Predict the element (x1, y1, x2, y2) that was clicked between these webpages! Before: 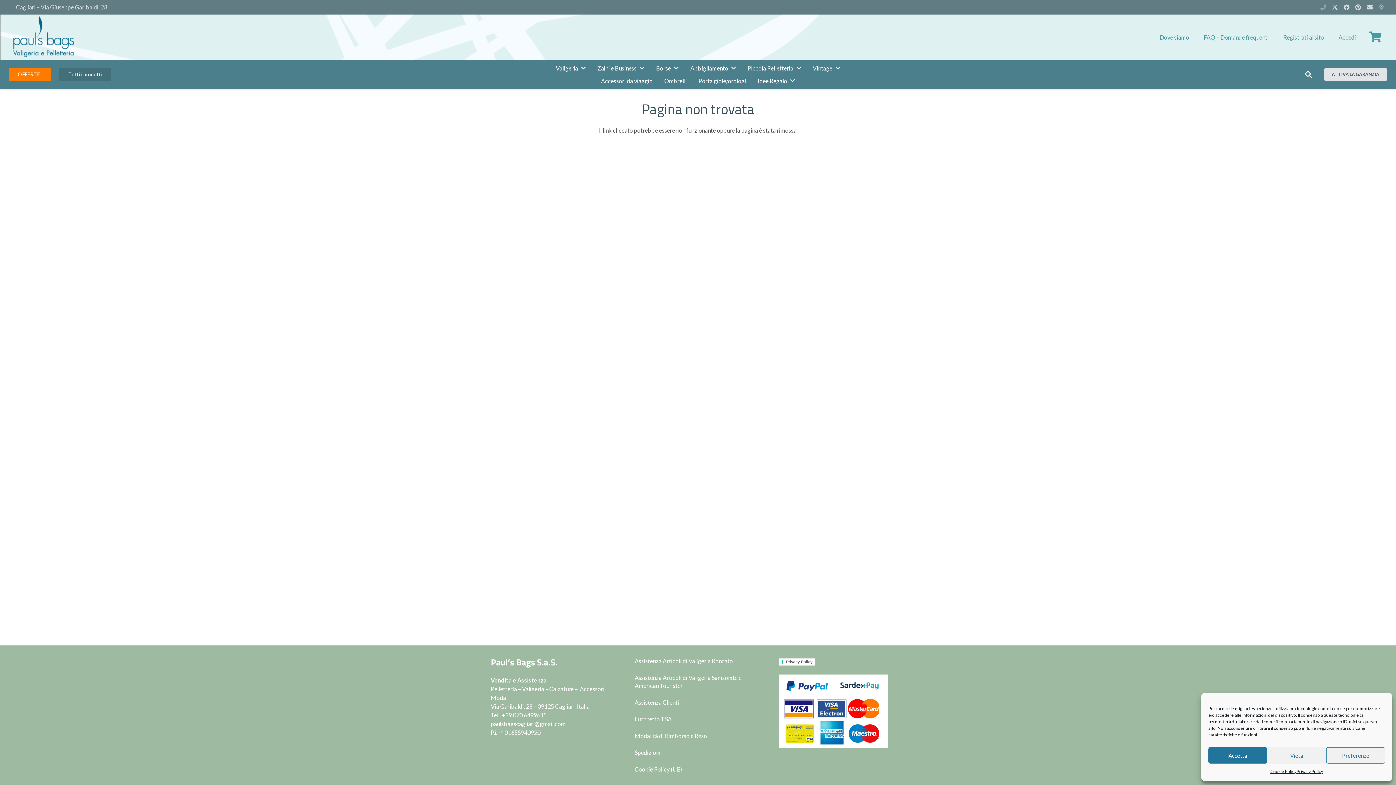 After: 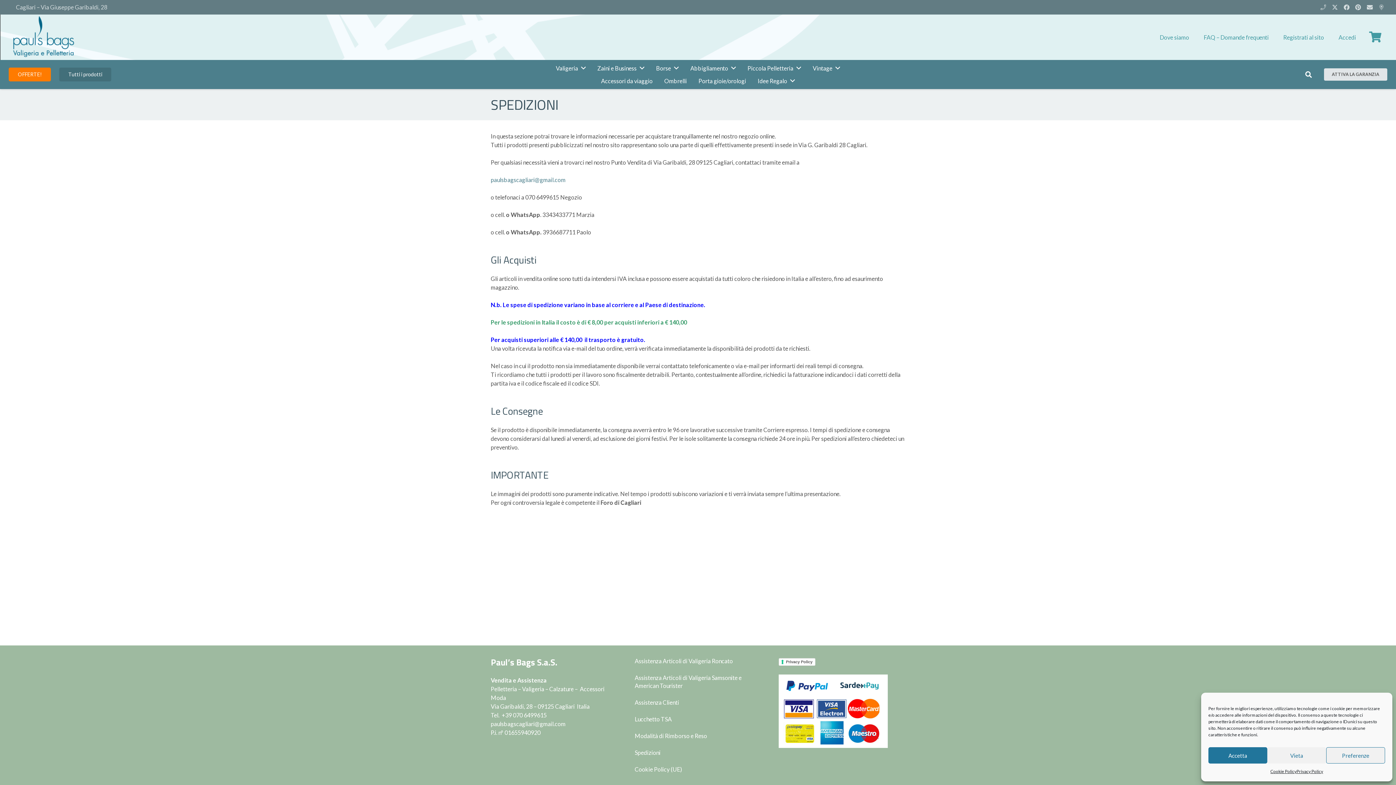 Action: label: Spedizioni bbox: (634, 749, 660, 756)